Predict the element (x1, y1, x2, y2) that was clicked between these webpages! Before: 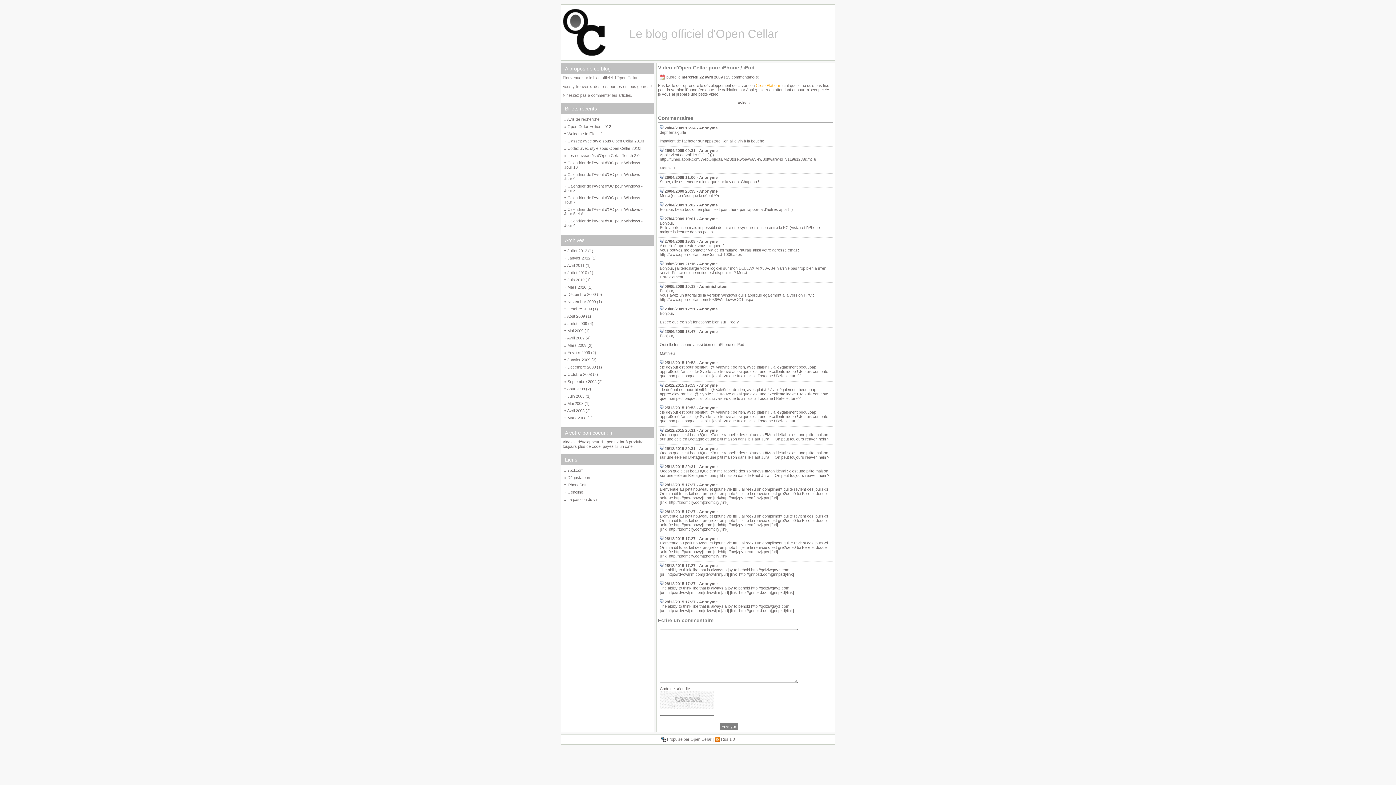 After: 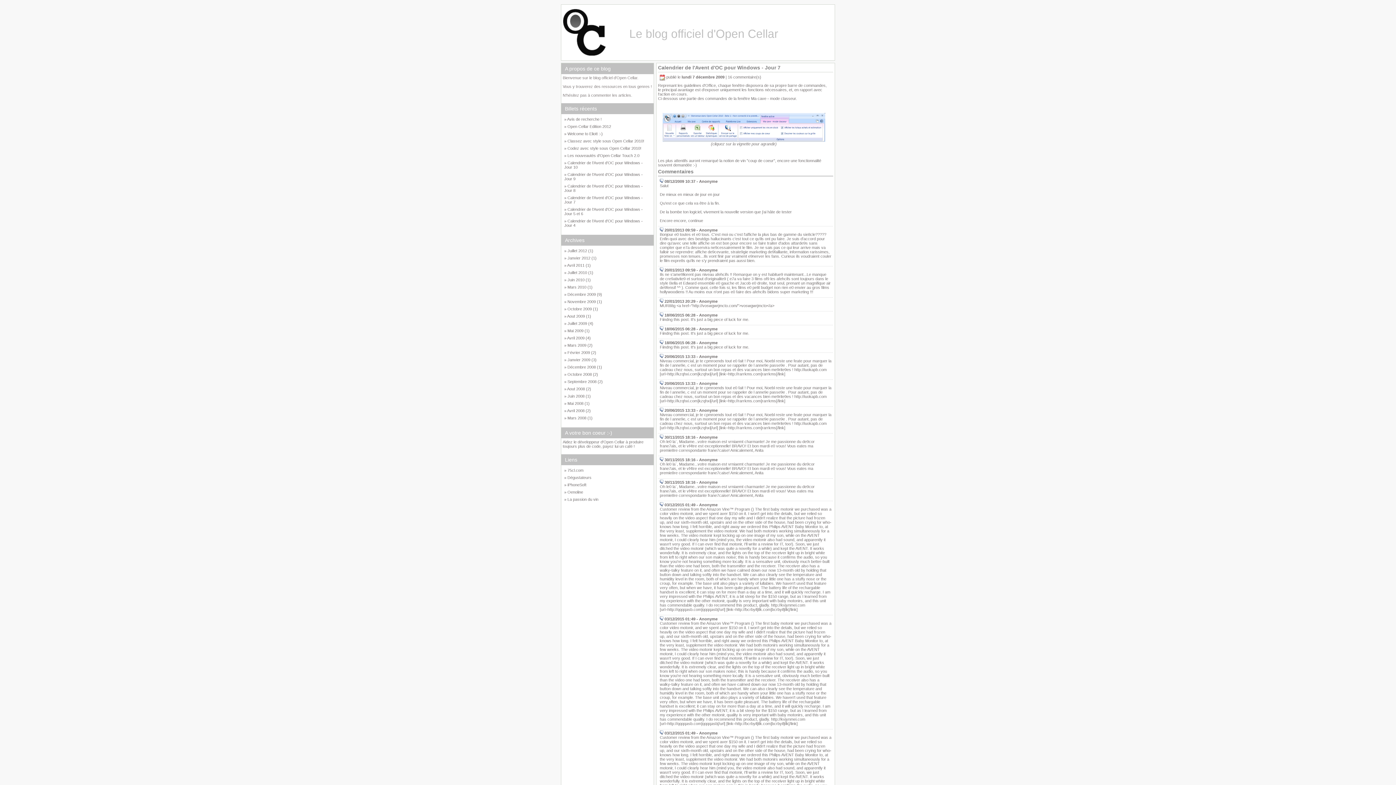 Action: label: » Calendrier de l'Avent d'OC pour Windows - Jour 7 bbox: (562, 194, 651, 205)